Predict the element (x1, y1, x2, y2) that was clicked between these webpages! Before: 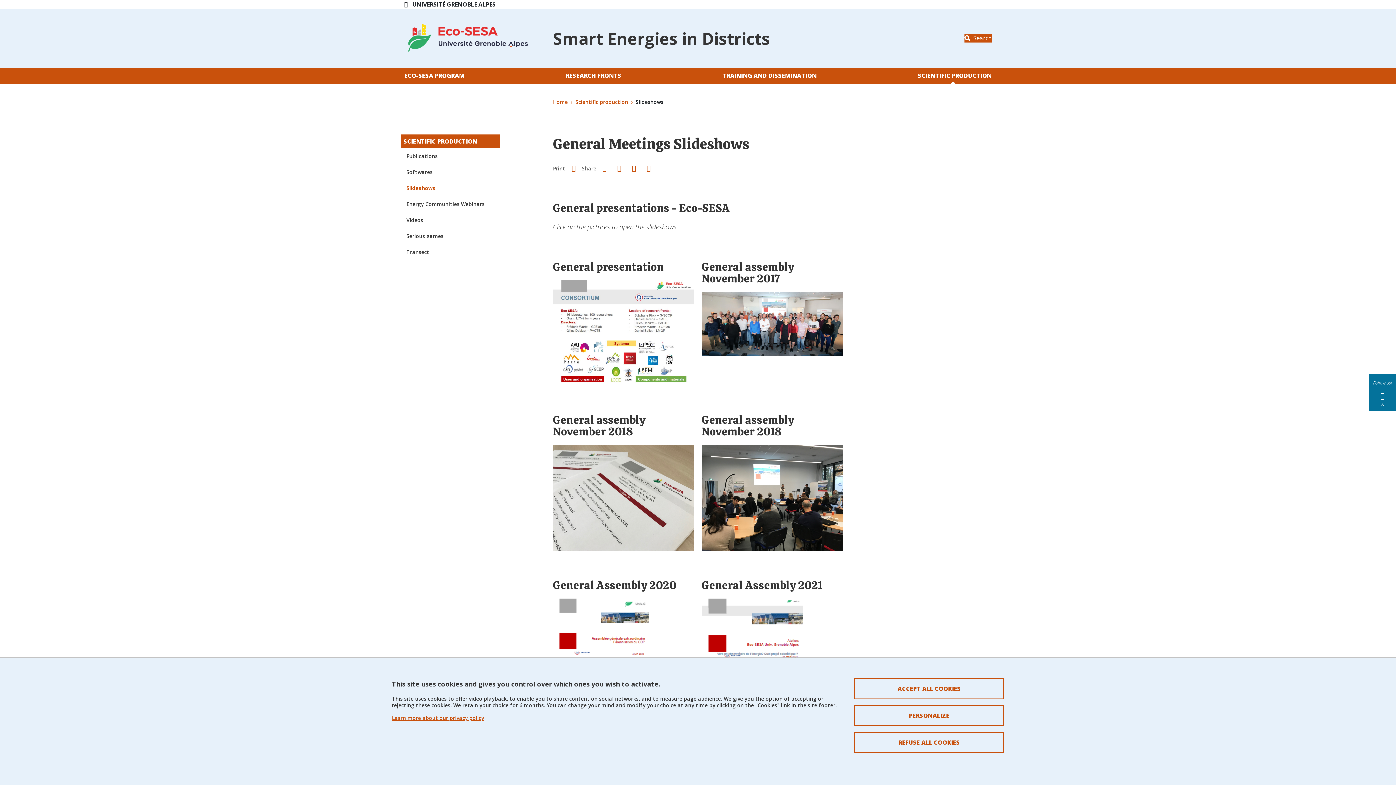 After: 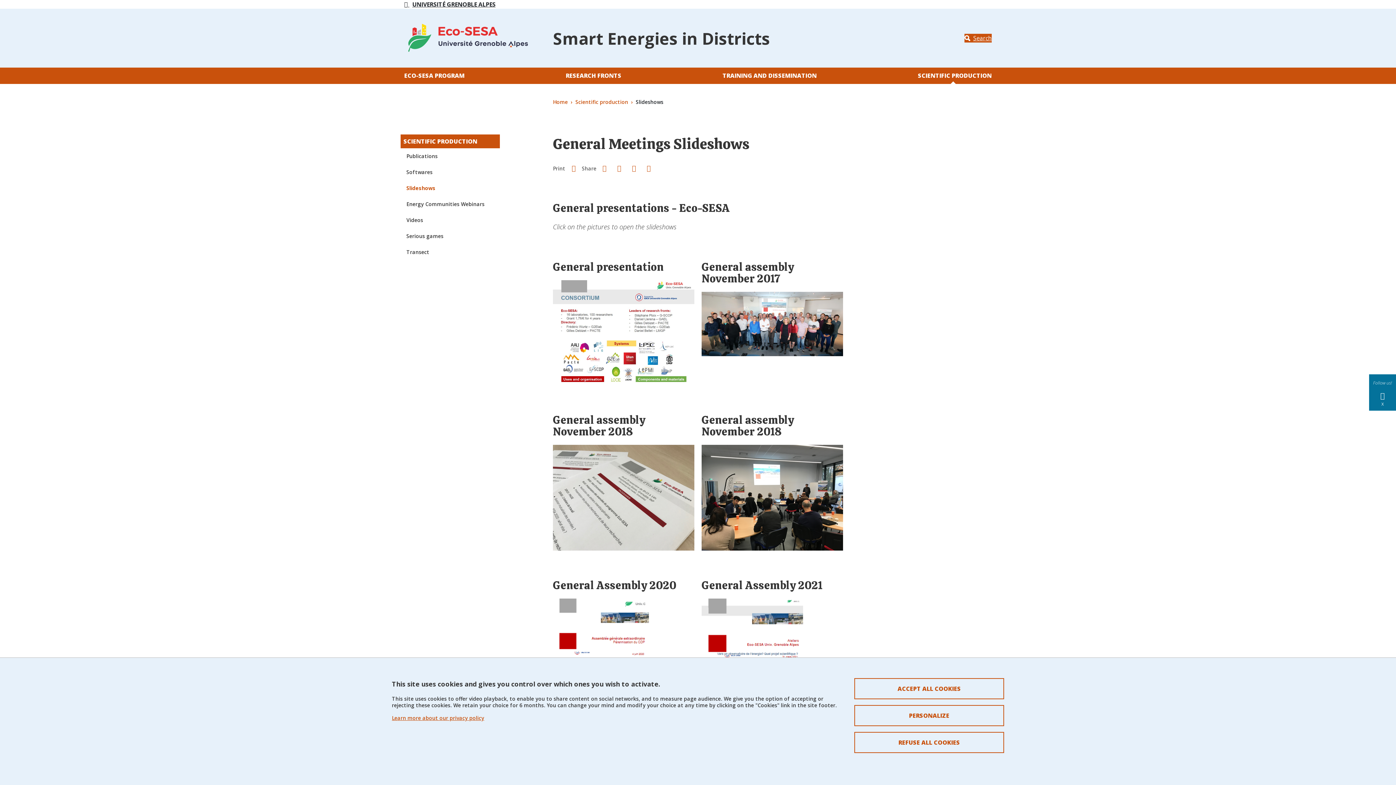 Action: bbox: (553, 327, 694, 336)